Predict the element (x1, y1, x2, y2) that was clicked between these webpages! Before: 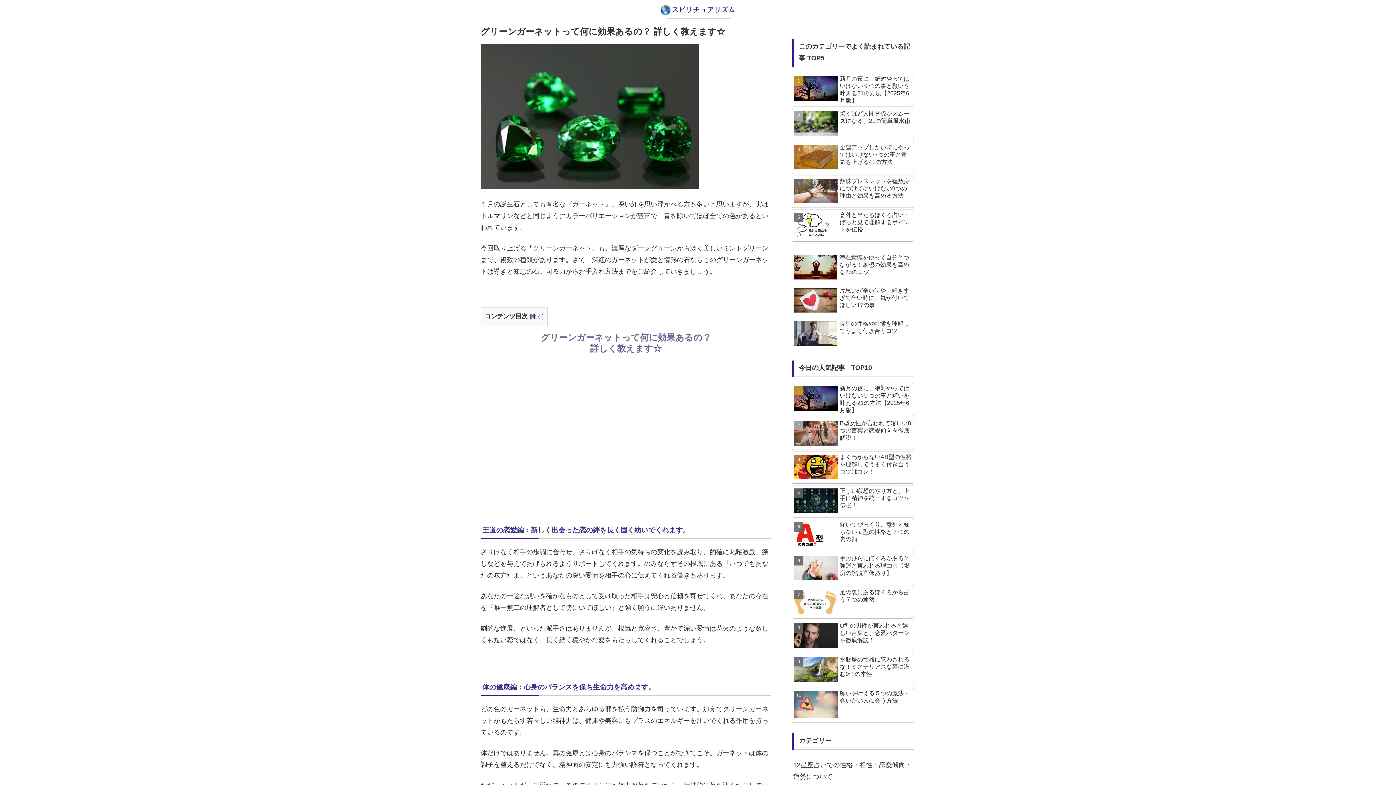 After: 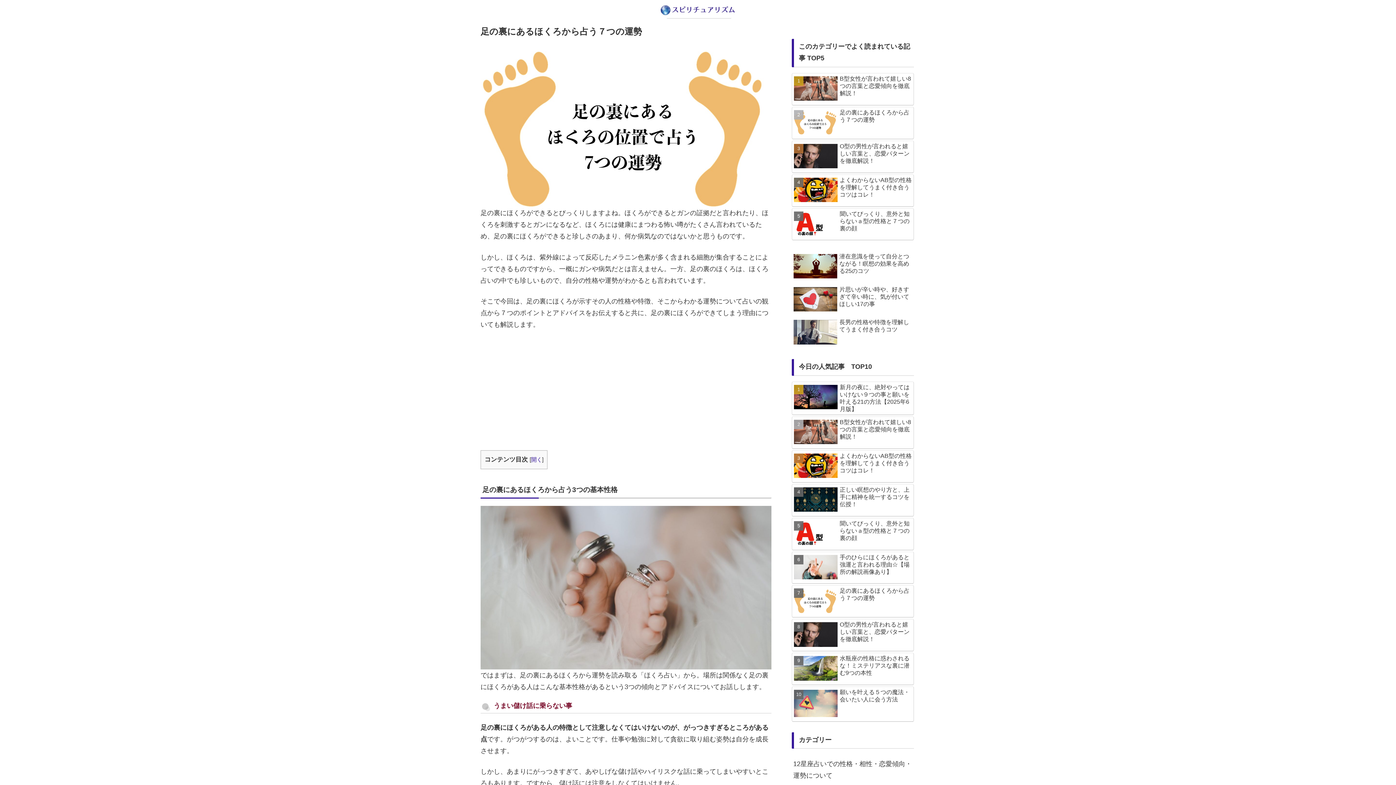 Action: bbox: (792, 586, 914, 619) label: 足の裏にあるほくろから占う７つの運勢